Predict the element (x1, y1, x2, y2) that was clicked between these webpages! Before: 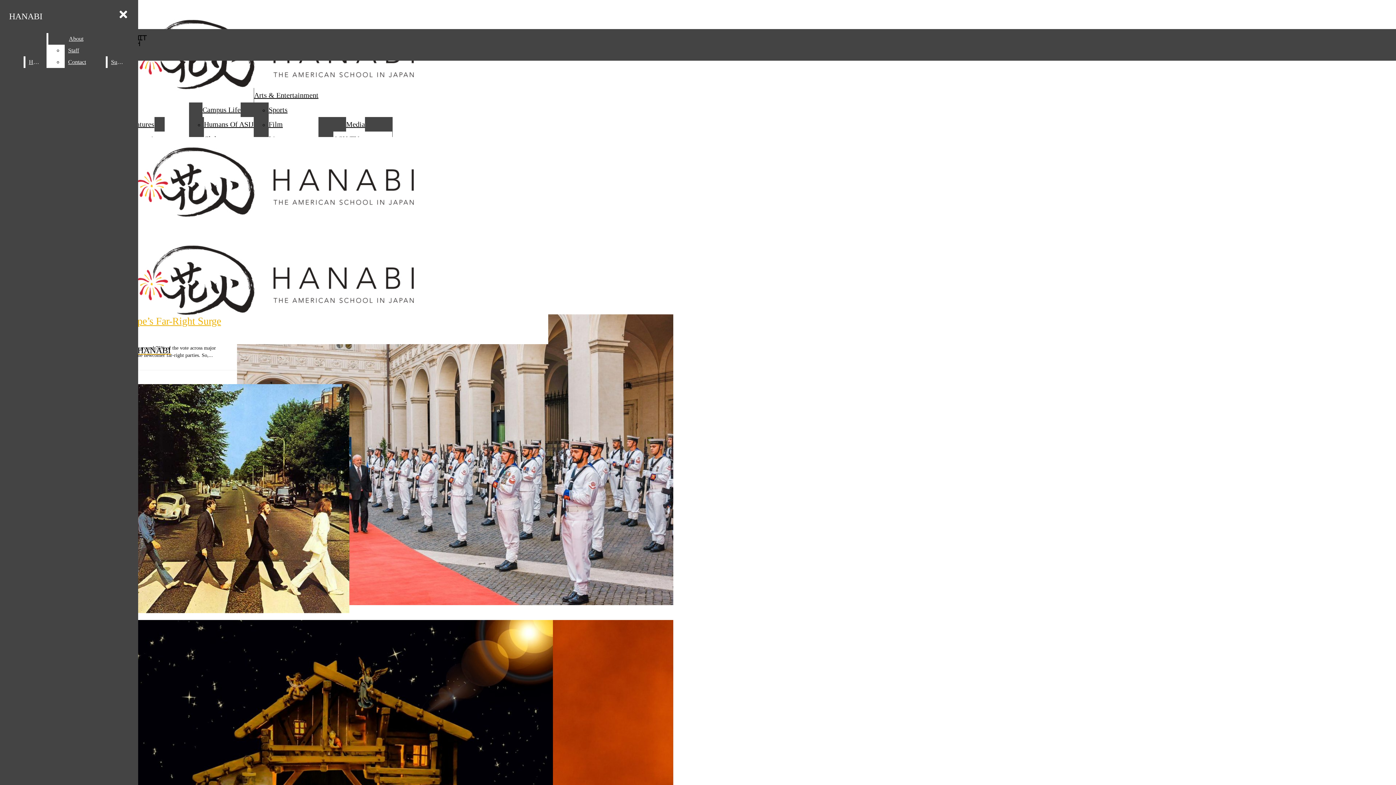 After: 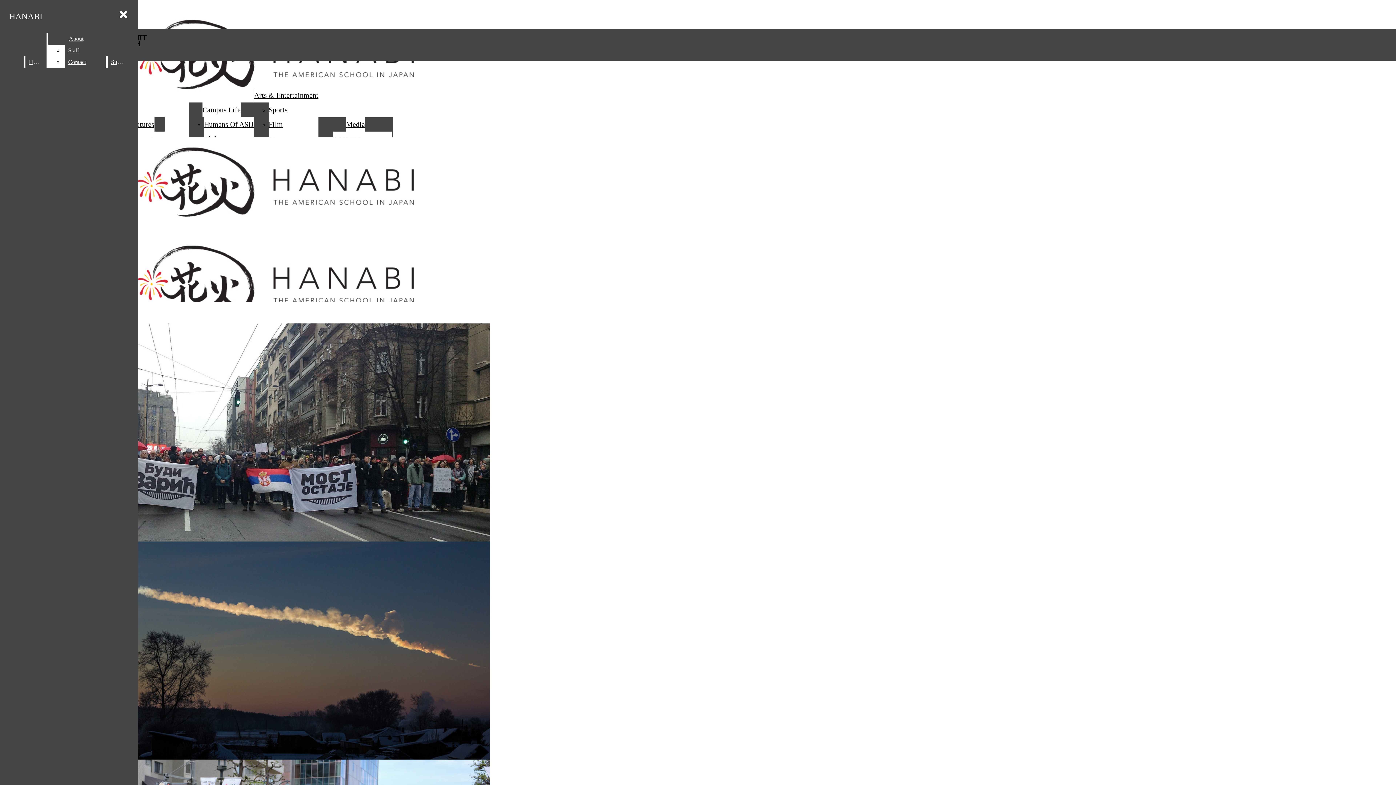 Action: bbox: (5, 8, 46, 24) label: HANABI